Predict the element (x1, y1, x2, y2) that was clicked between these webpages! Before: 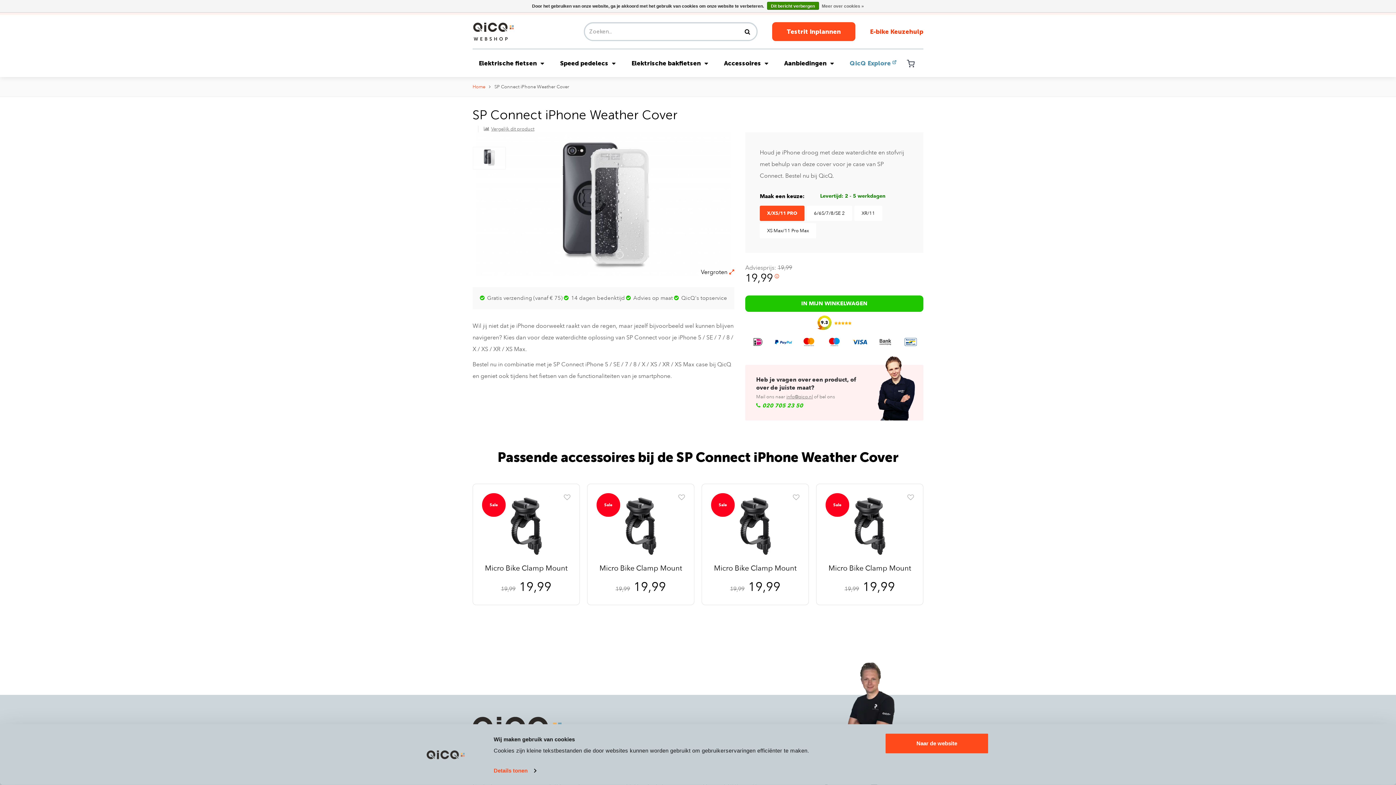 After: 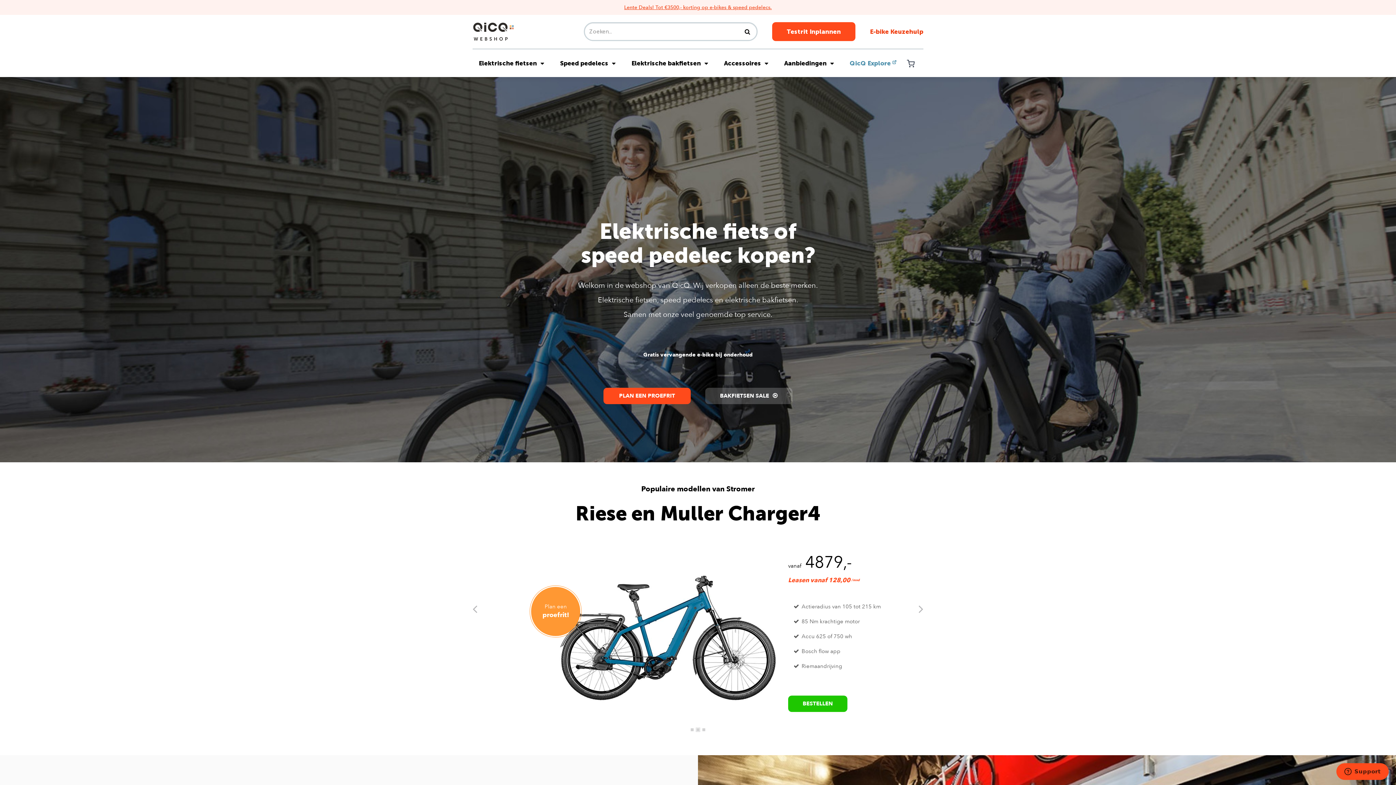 Action: bbox: (738, 23, 756, 40)